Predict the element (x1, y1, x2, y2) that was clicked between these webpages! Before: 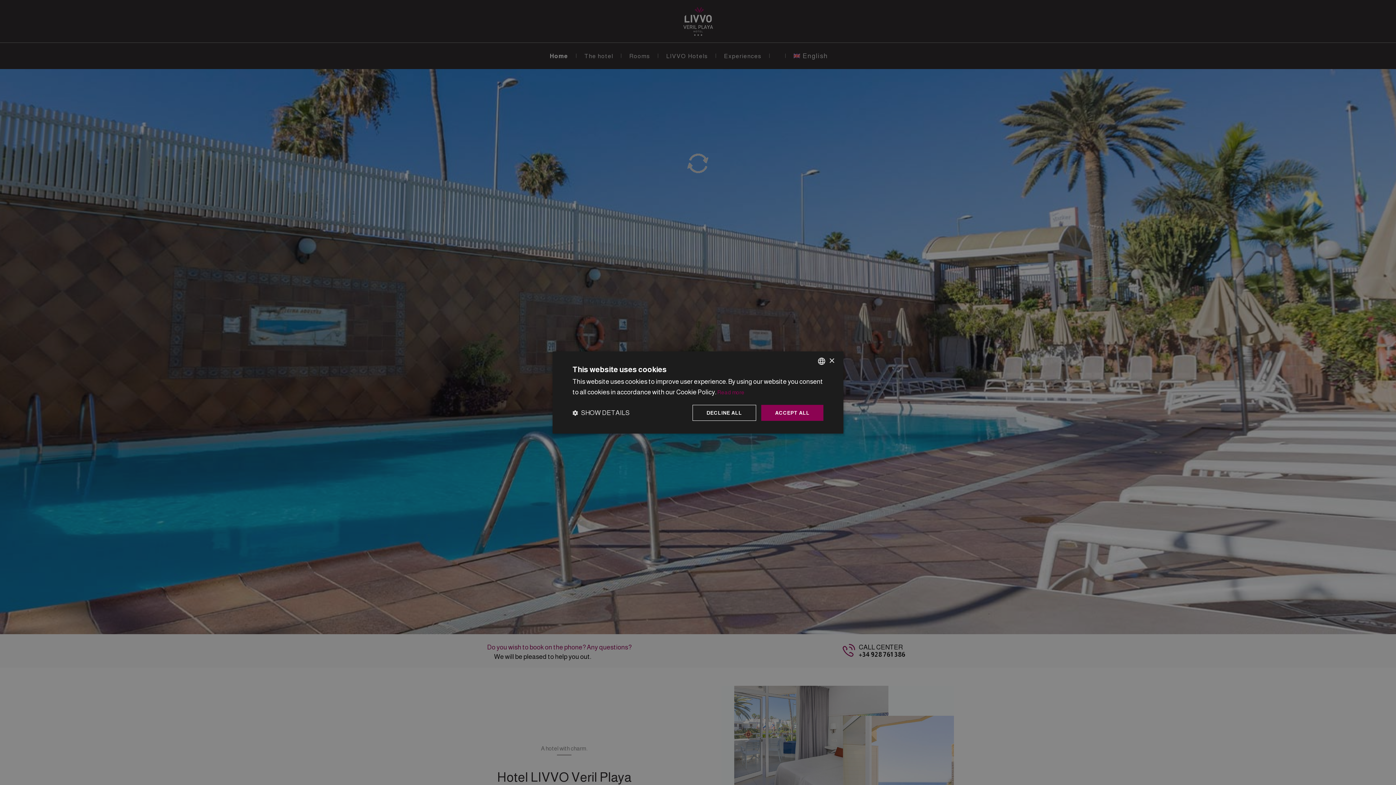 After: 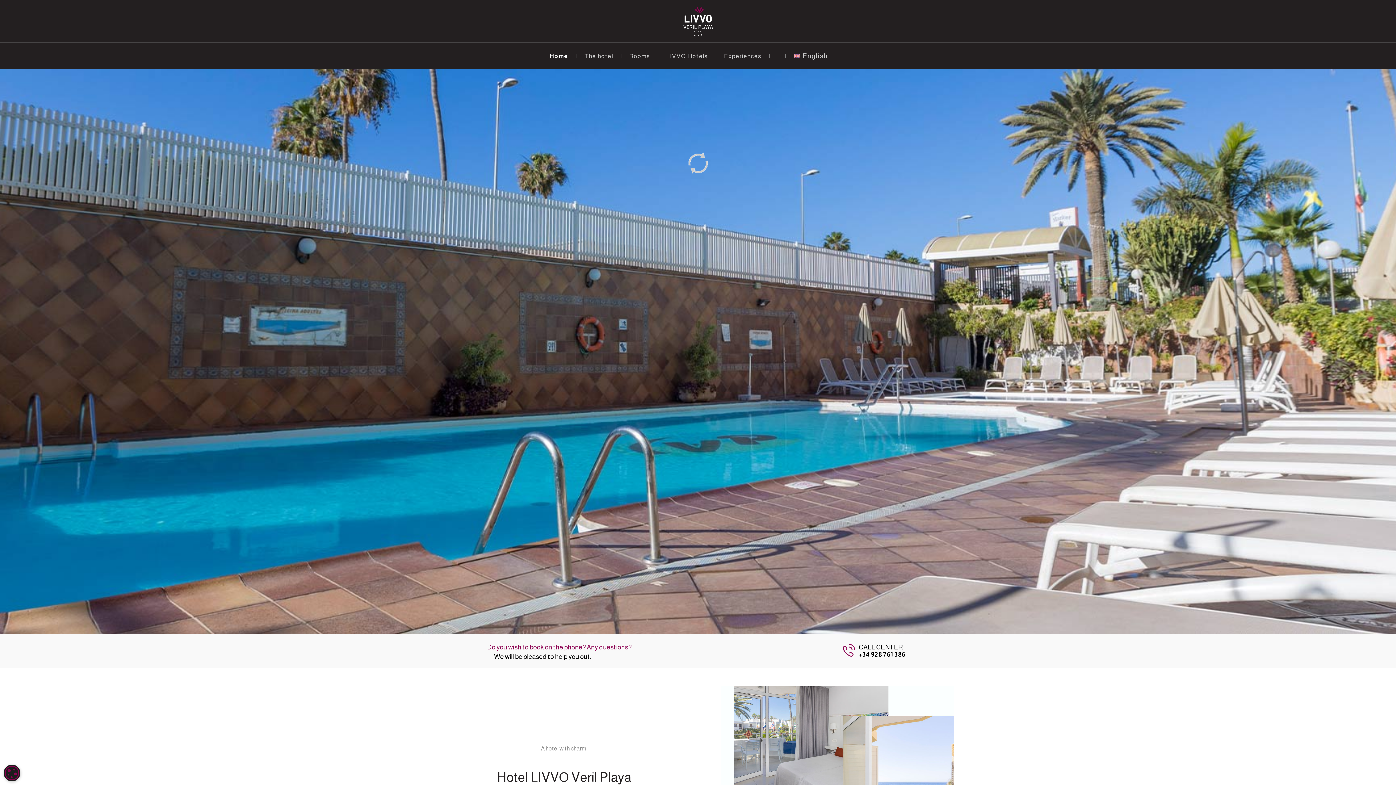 Action: label: DECLINE ALL bbox: (692, 405, 756, 421)